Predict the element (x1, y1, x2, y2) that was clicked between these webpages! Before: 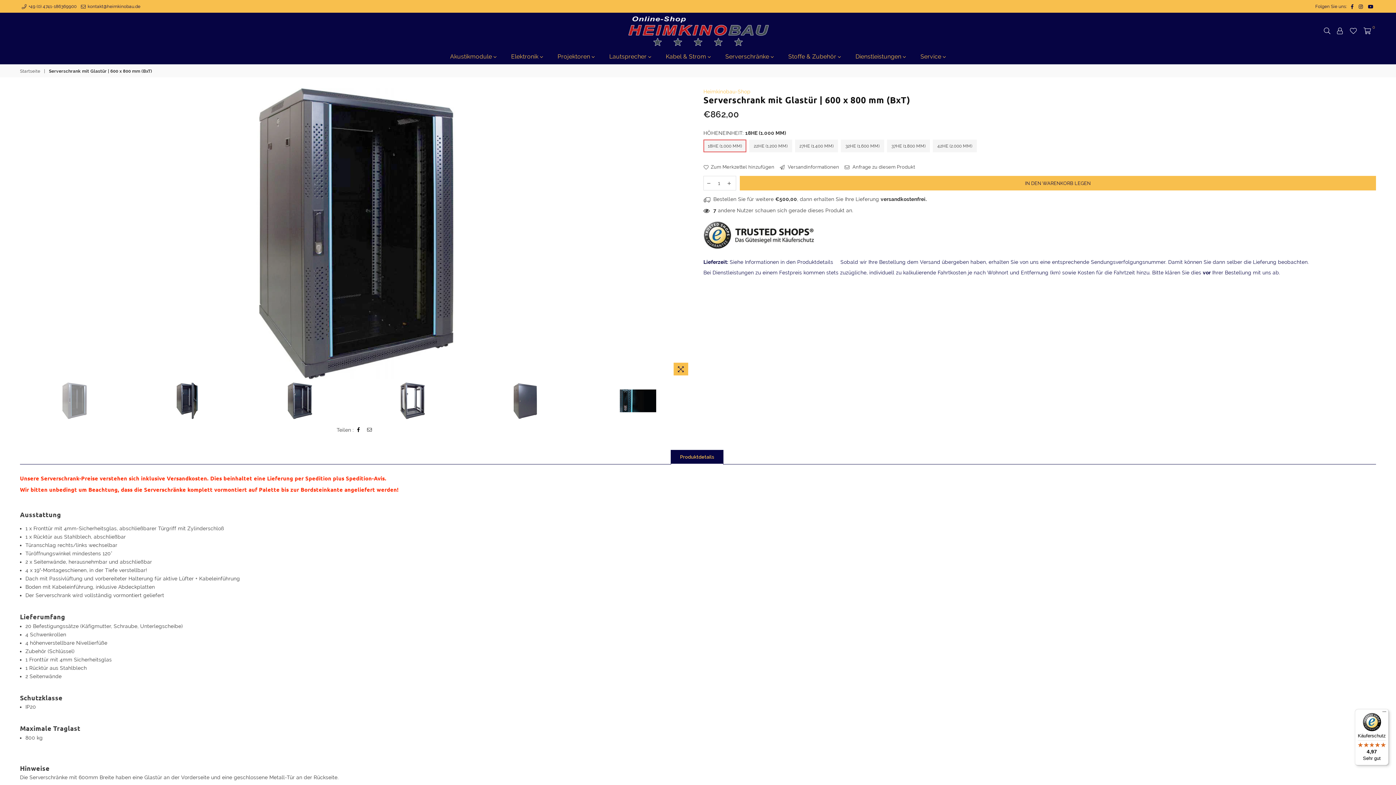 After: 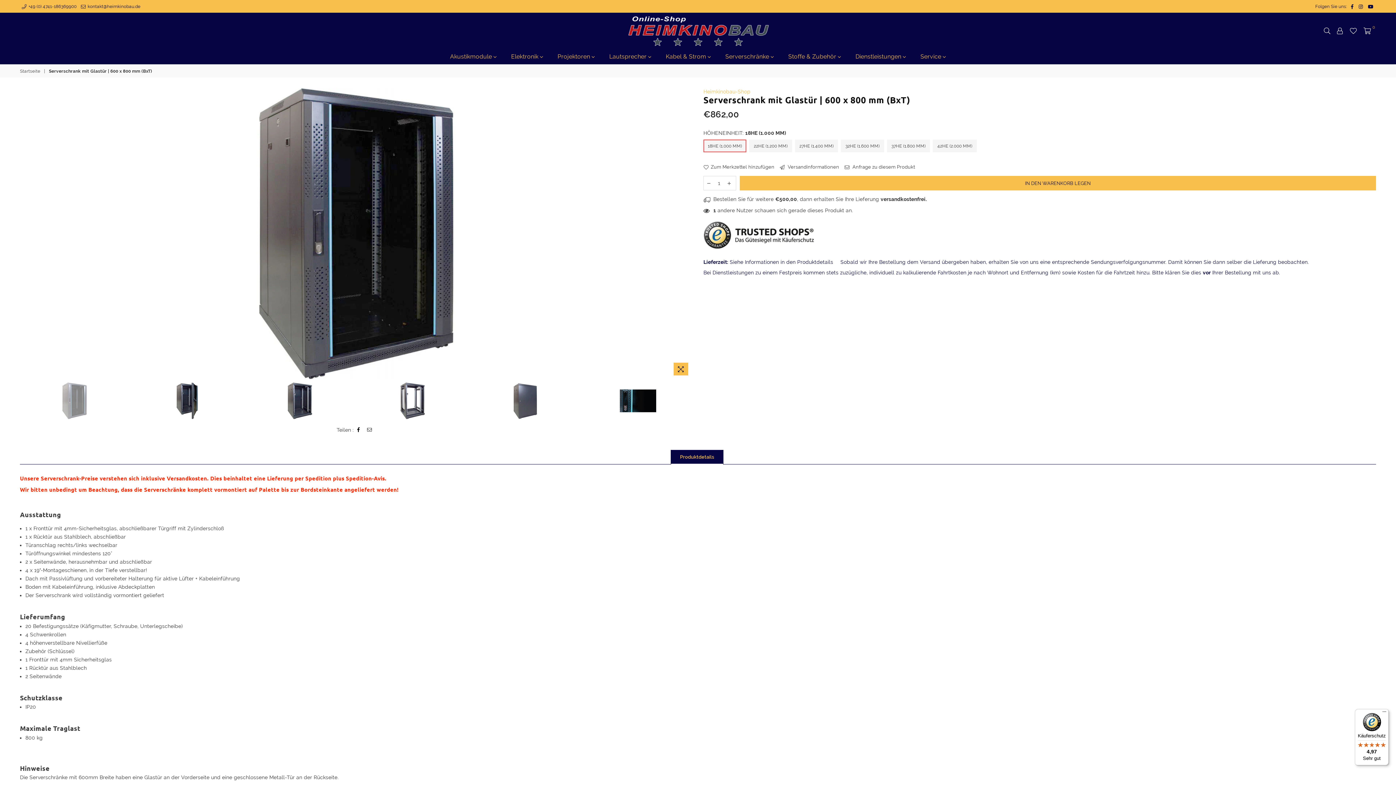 Action: label: Käuferschutz

4,97

Sehr gut bbox: (1355, 709, 1389, 765)